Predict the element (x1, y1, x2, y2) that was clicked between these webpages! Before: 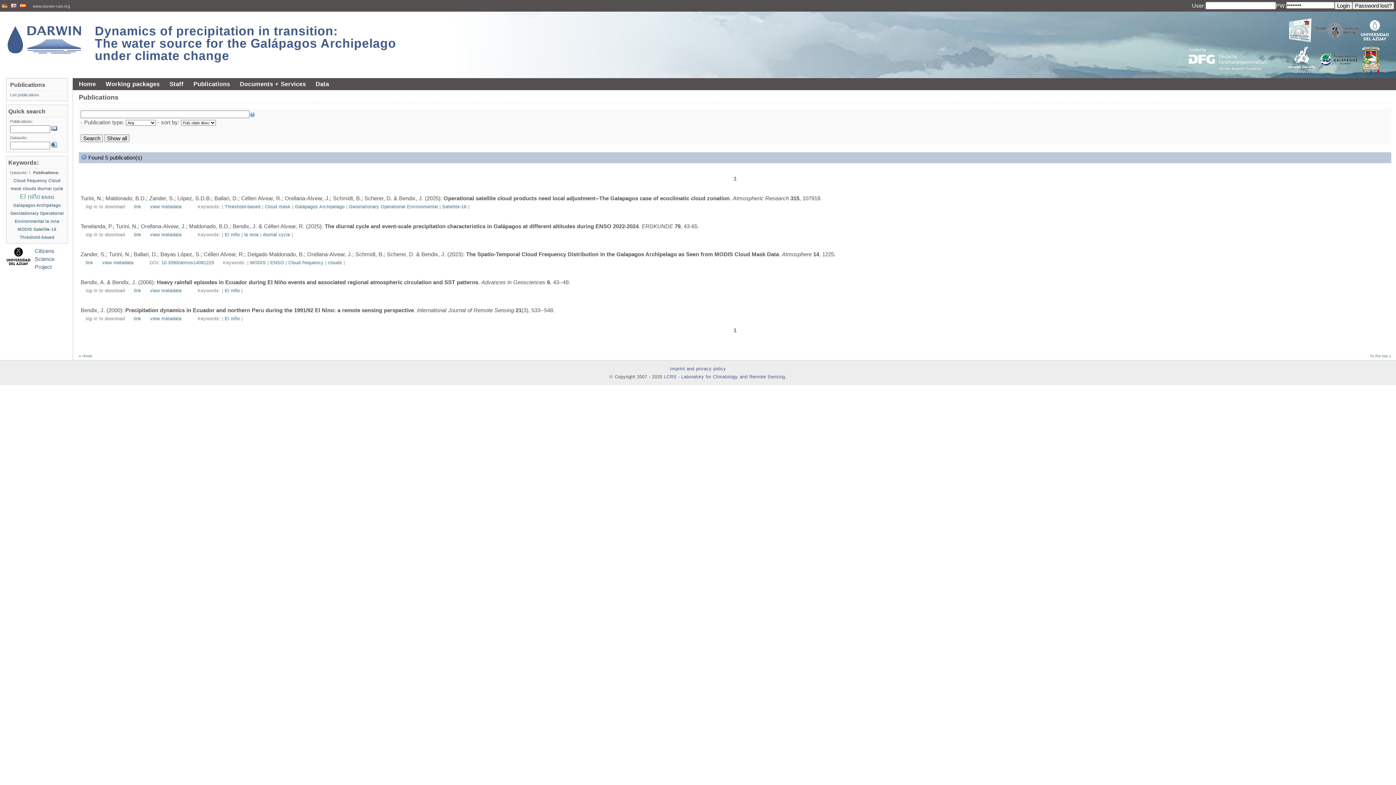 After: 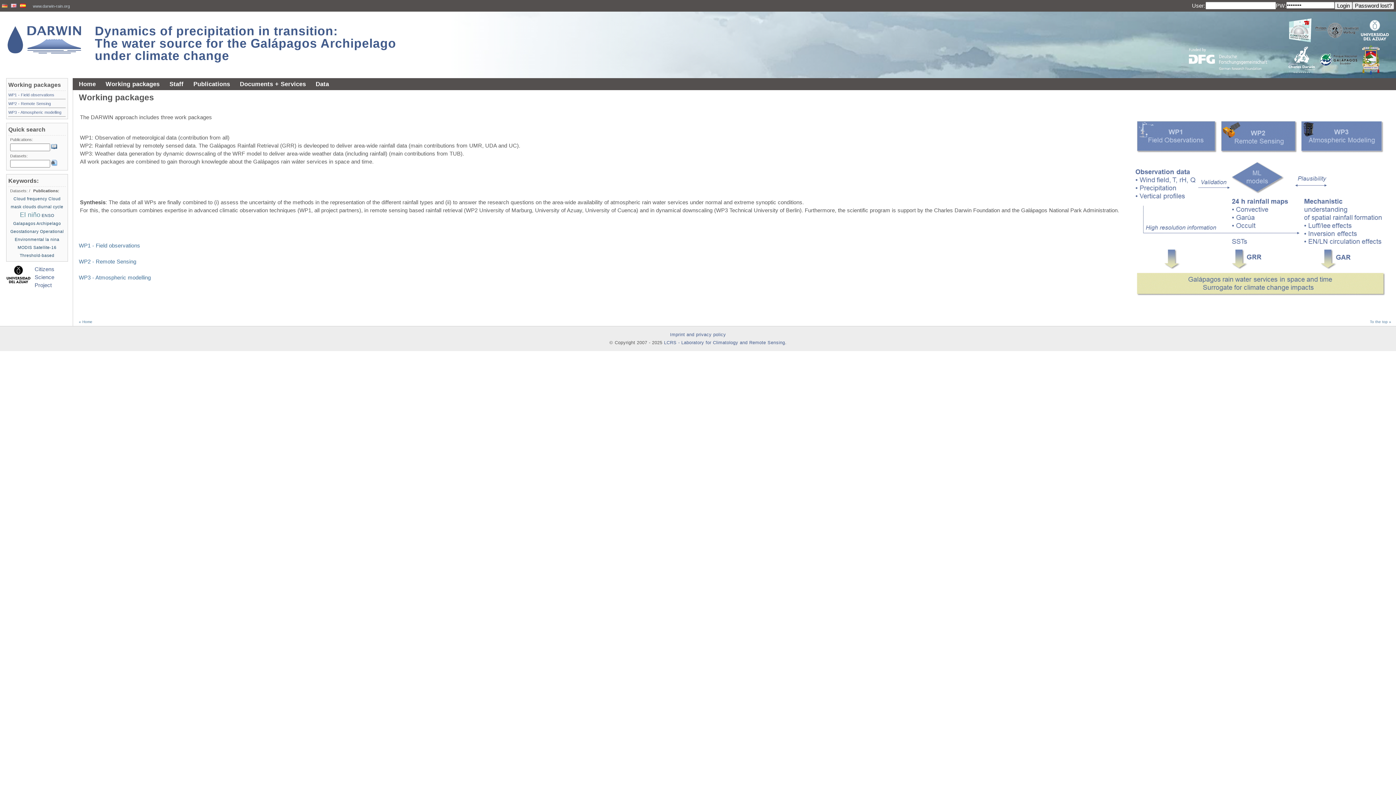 Action: bbox: (103, 78, 161, 90) label: Working packages